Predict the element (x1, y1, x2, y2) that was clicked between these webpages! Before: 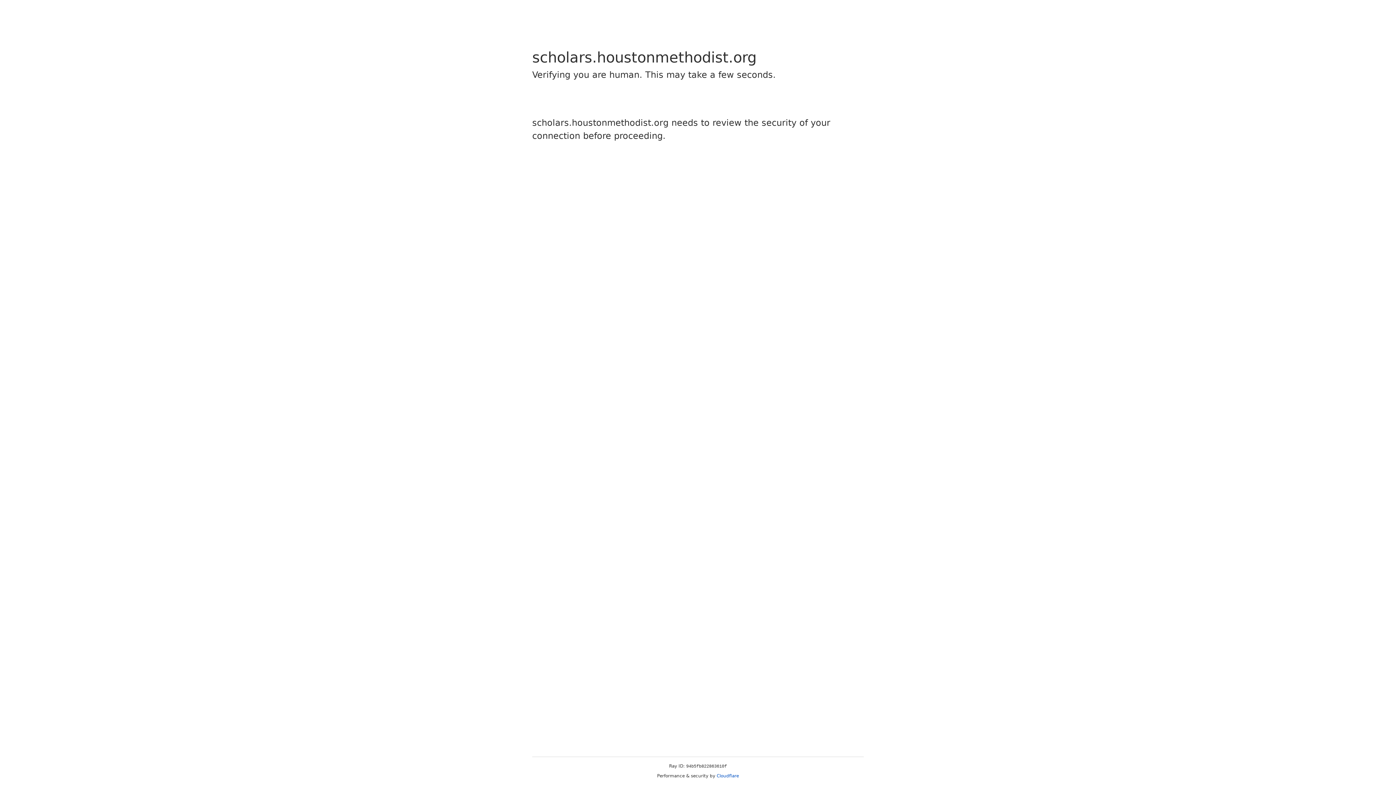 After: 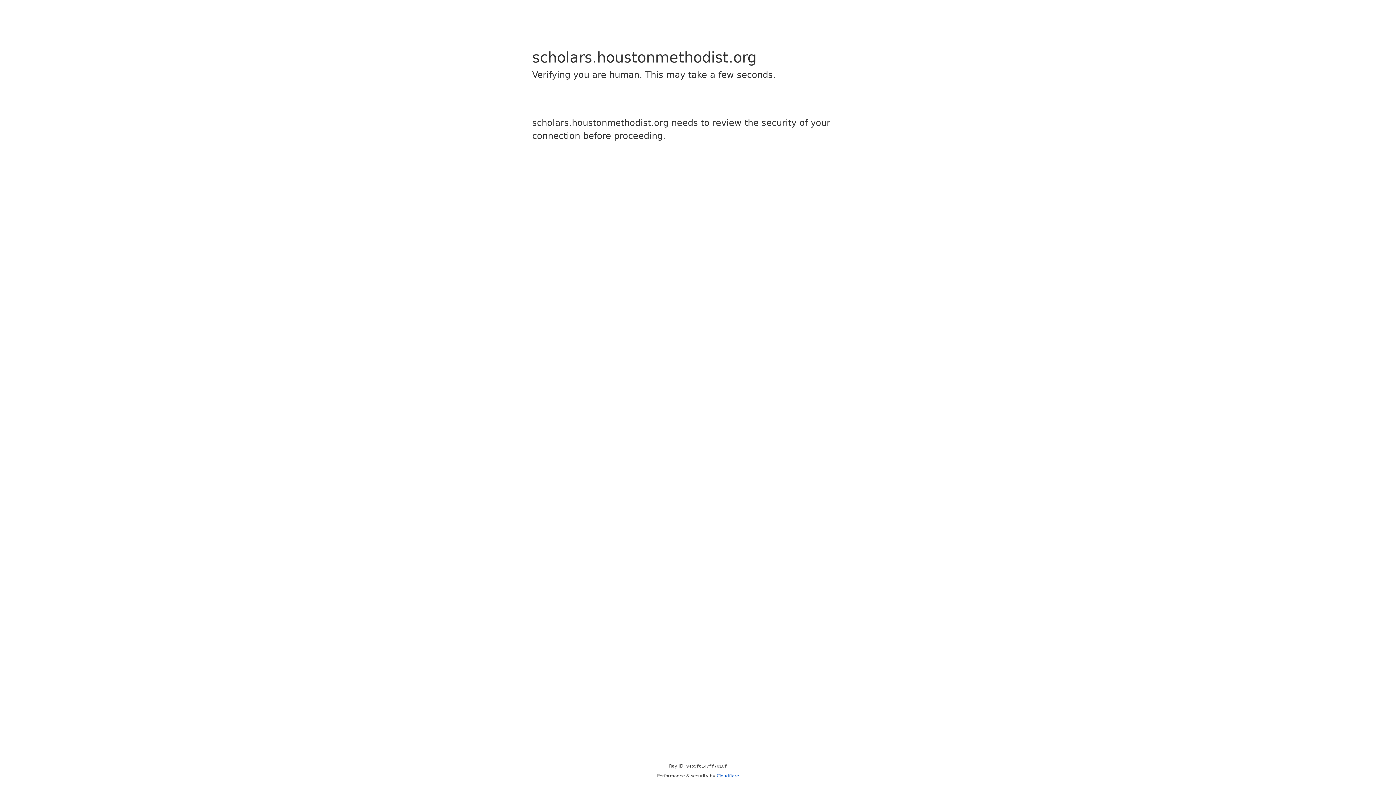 Action: label: Cloudflare bbox: (716, 773, 739, 778)